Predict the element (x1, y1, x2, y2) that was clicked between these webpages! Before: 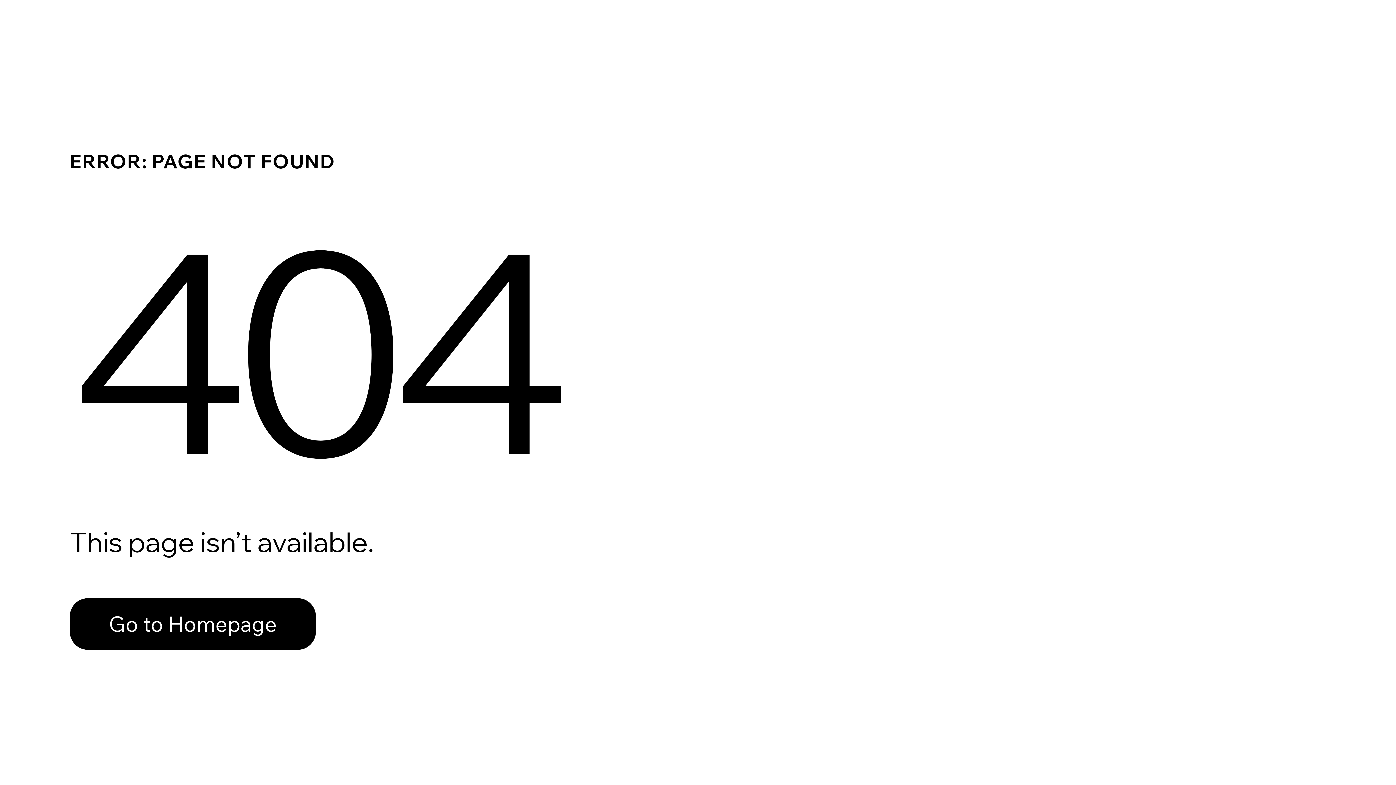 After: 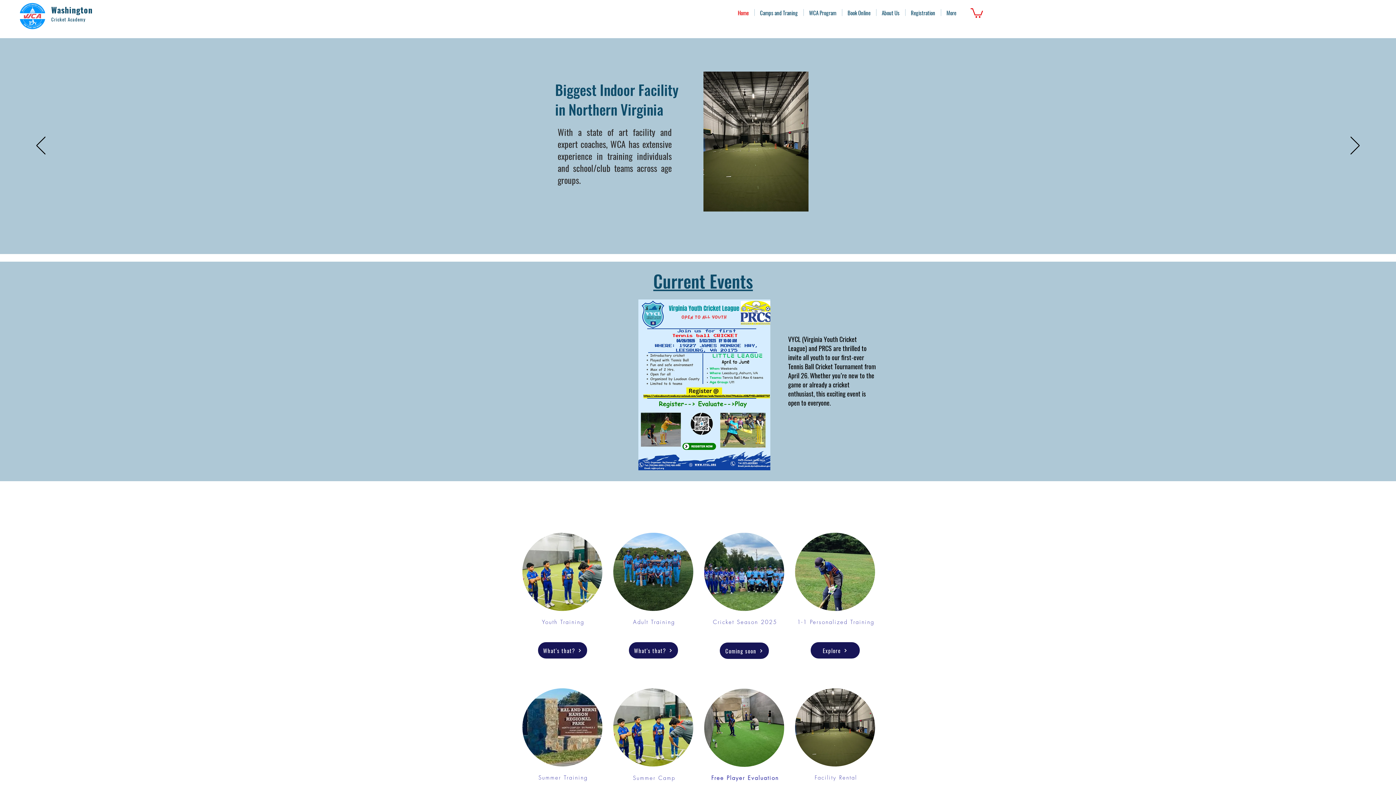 Action: label: Go to Homepage bbox: (69, 582, 768, 659)